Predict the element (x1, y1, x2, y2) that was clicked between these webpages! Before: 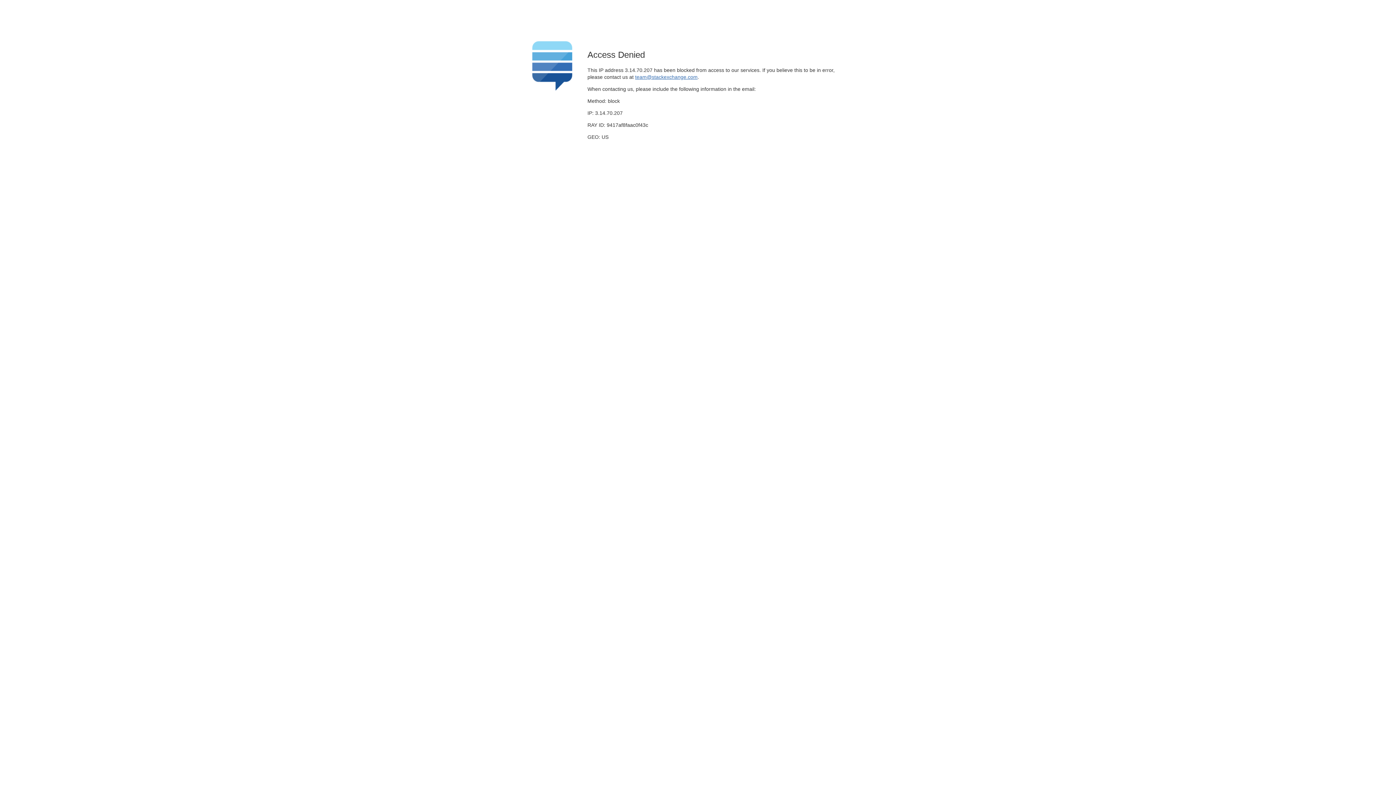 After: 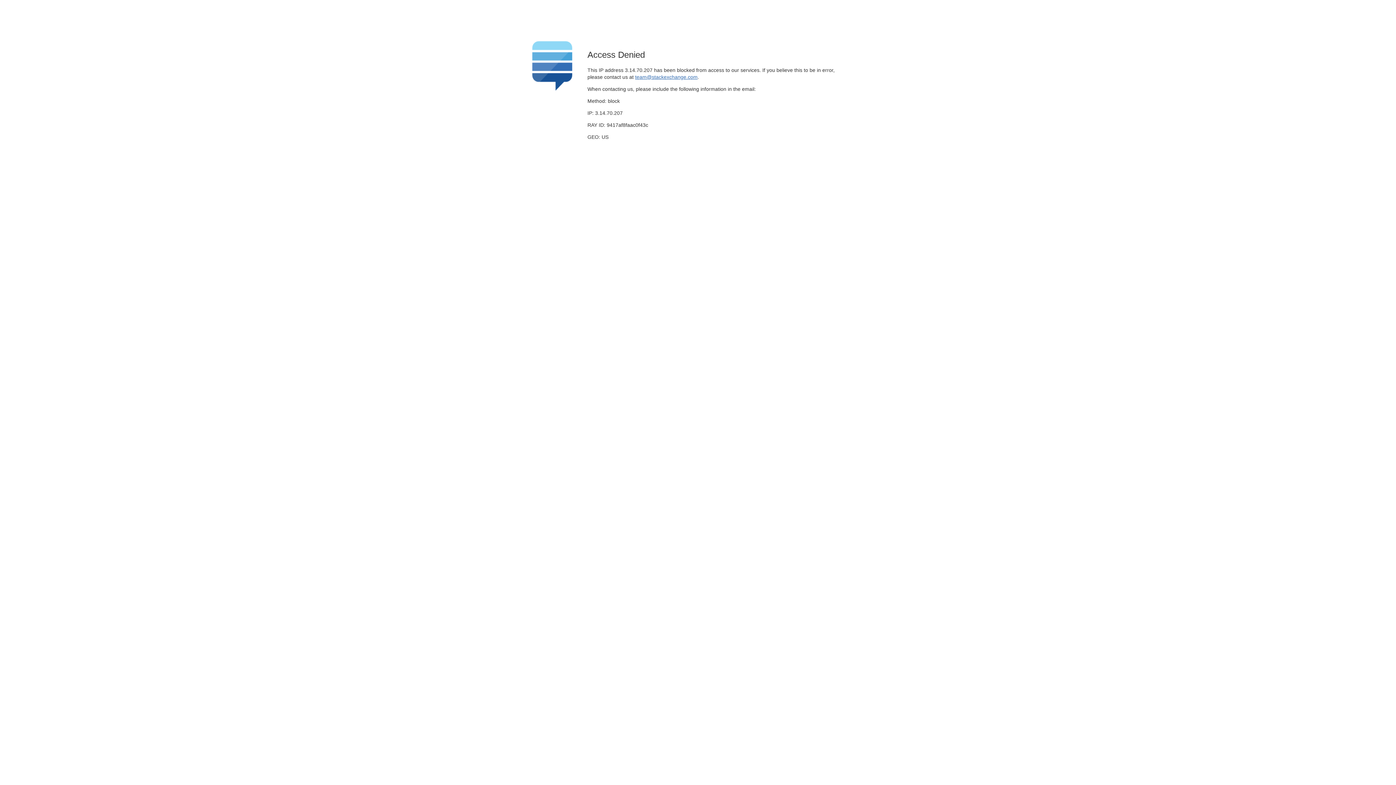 Action: label: team@stackexchange.com bbox: (635, 74, 697, 79)